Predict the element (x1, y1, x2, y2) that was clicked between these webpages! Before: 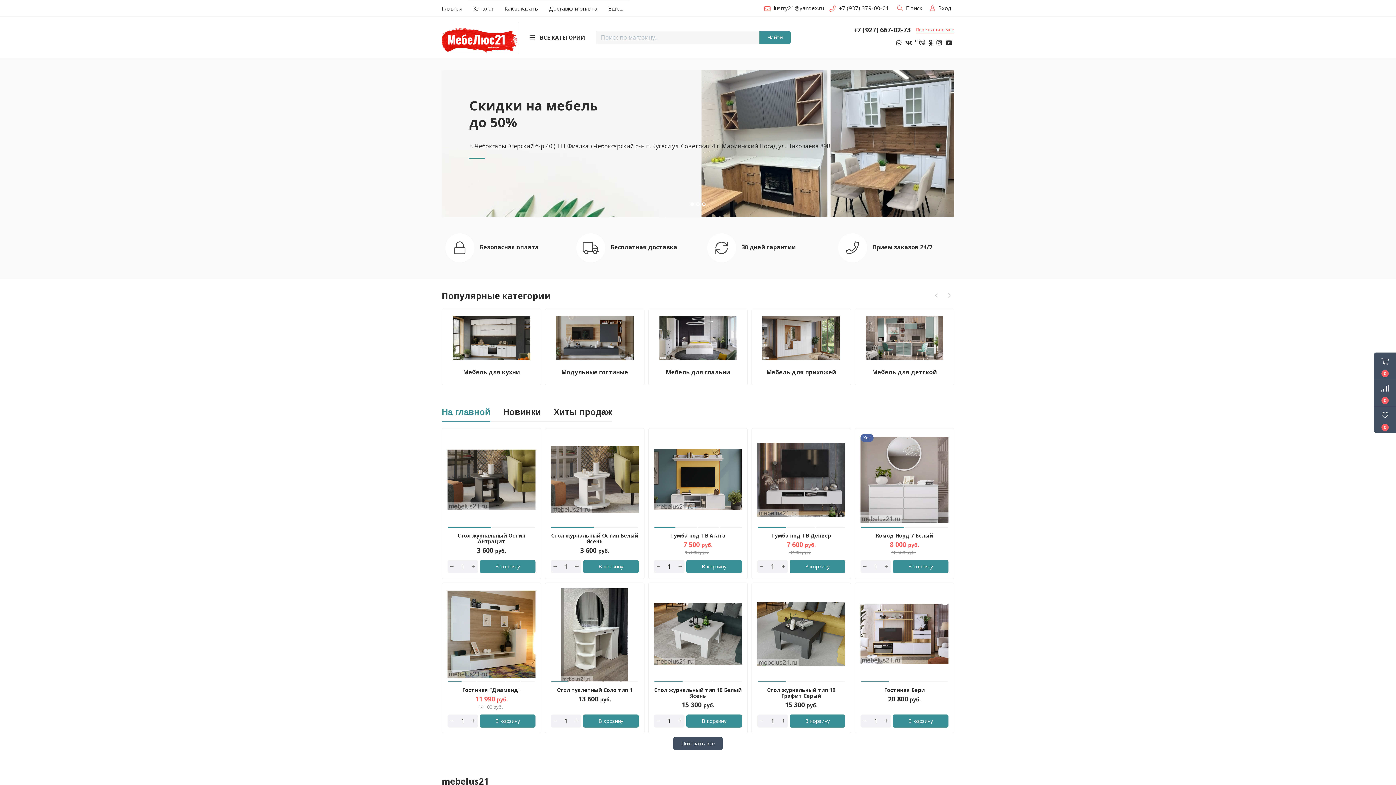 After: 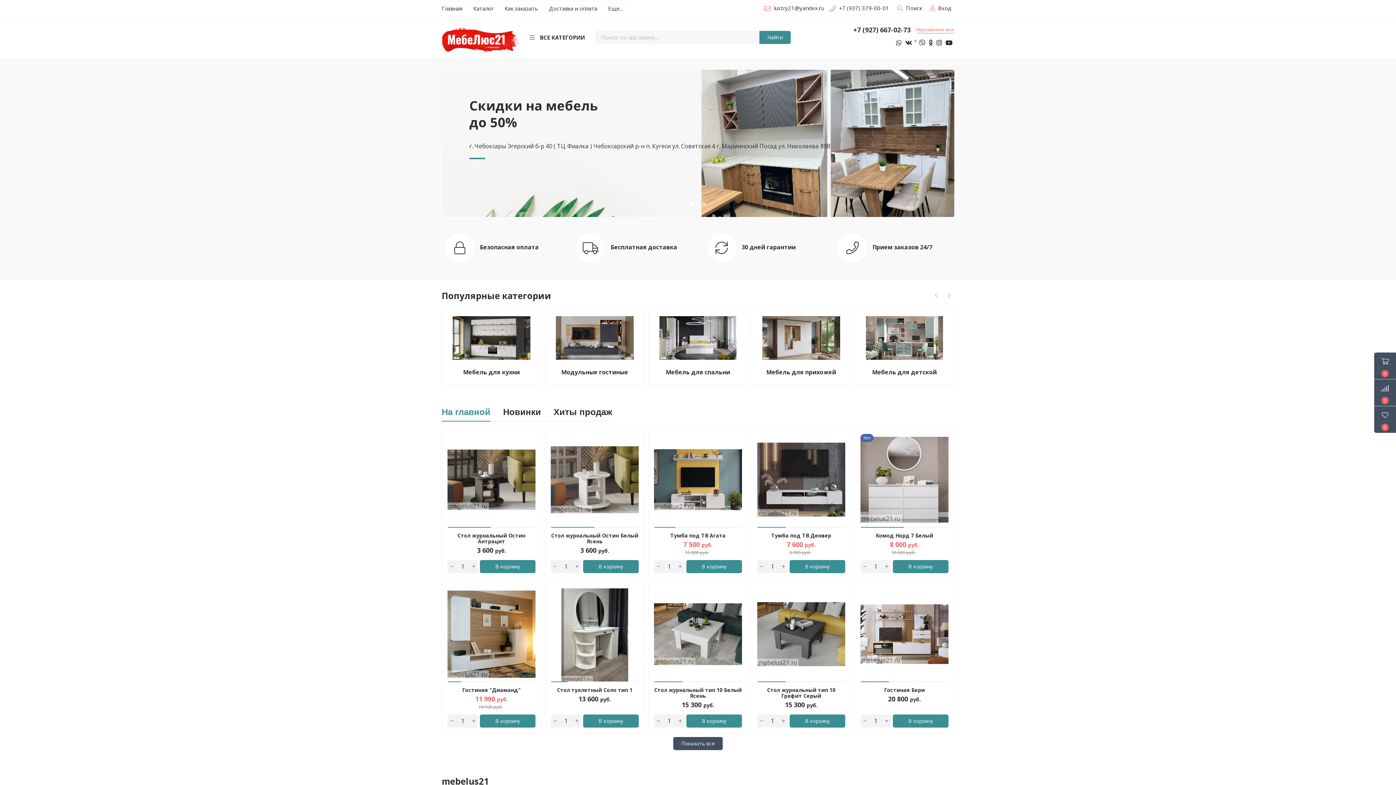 Action: bbox: (441, 4, 462, 11) label: Главная